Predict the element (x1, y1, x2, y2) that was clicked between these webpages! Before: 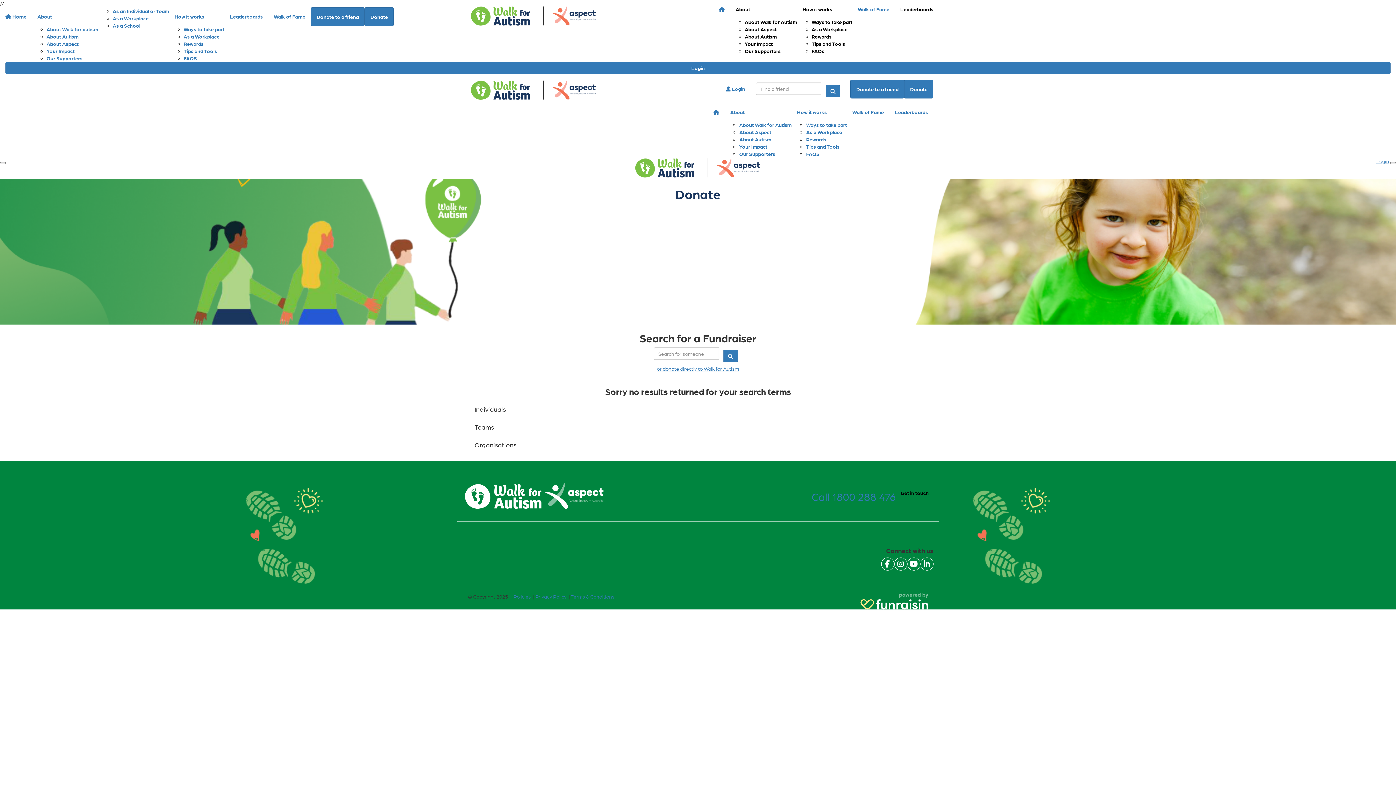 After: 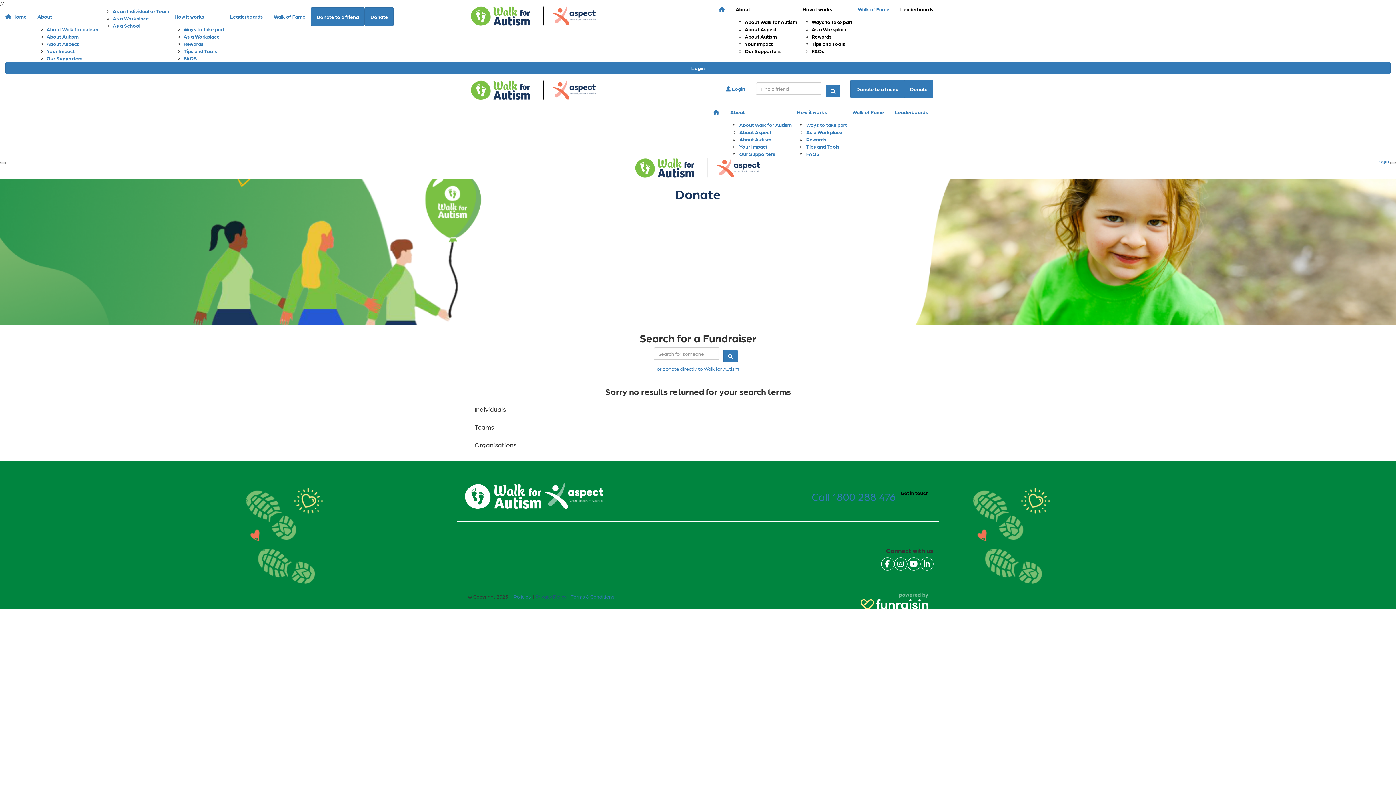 Action: bbox: (535, 593, 566, 599) label: Privacy Policy